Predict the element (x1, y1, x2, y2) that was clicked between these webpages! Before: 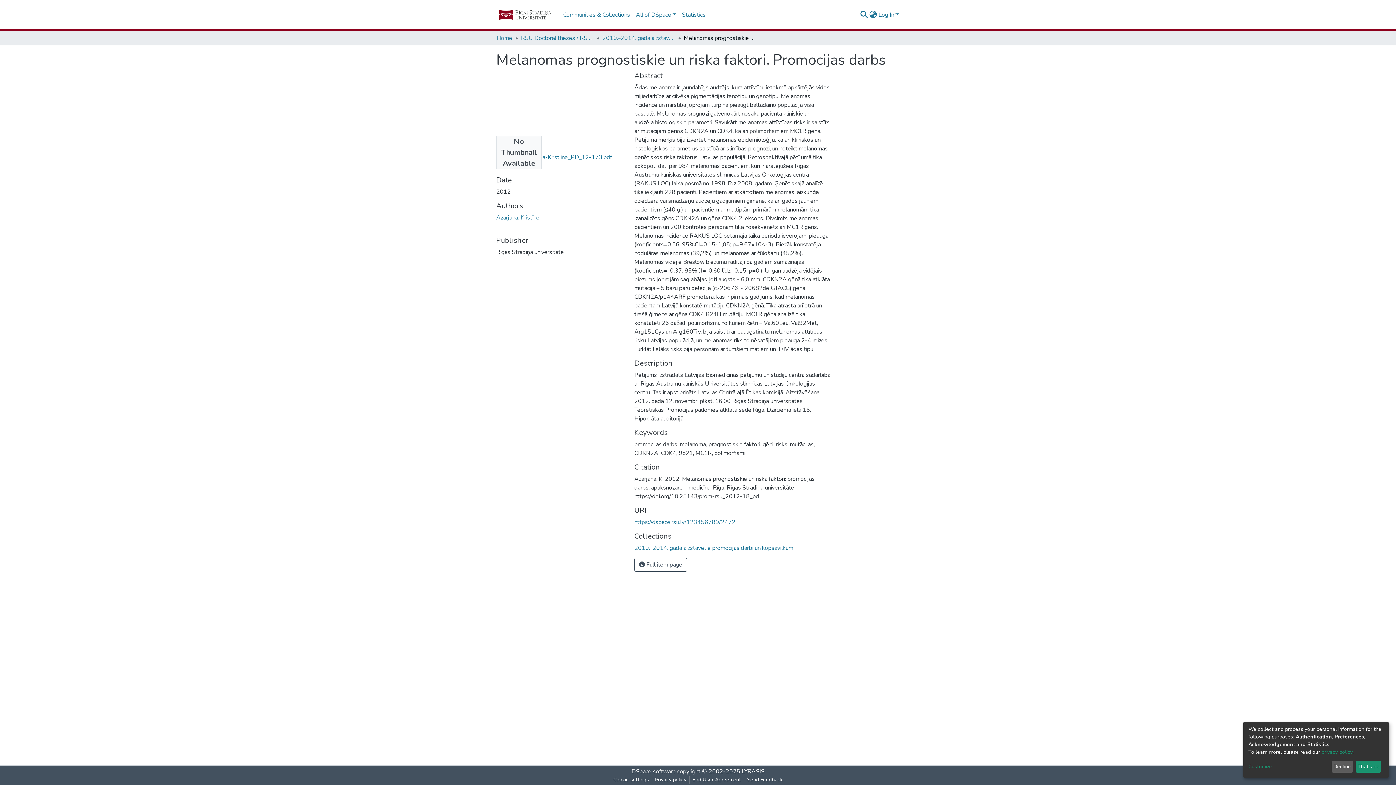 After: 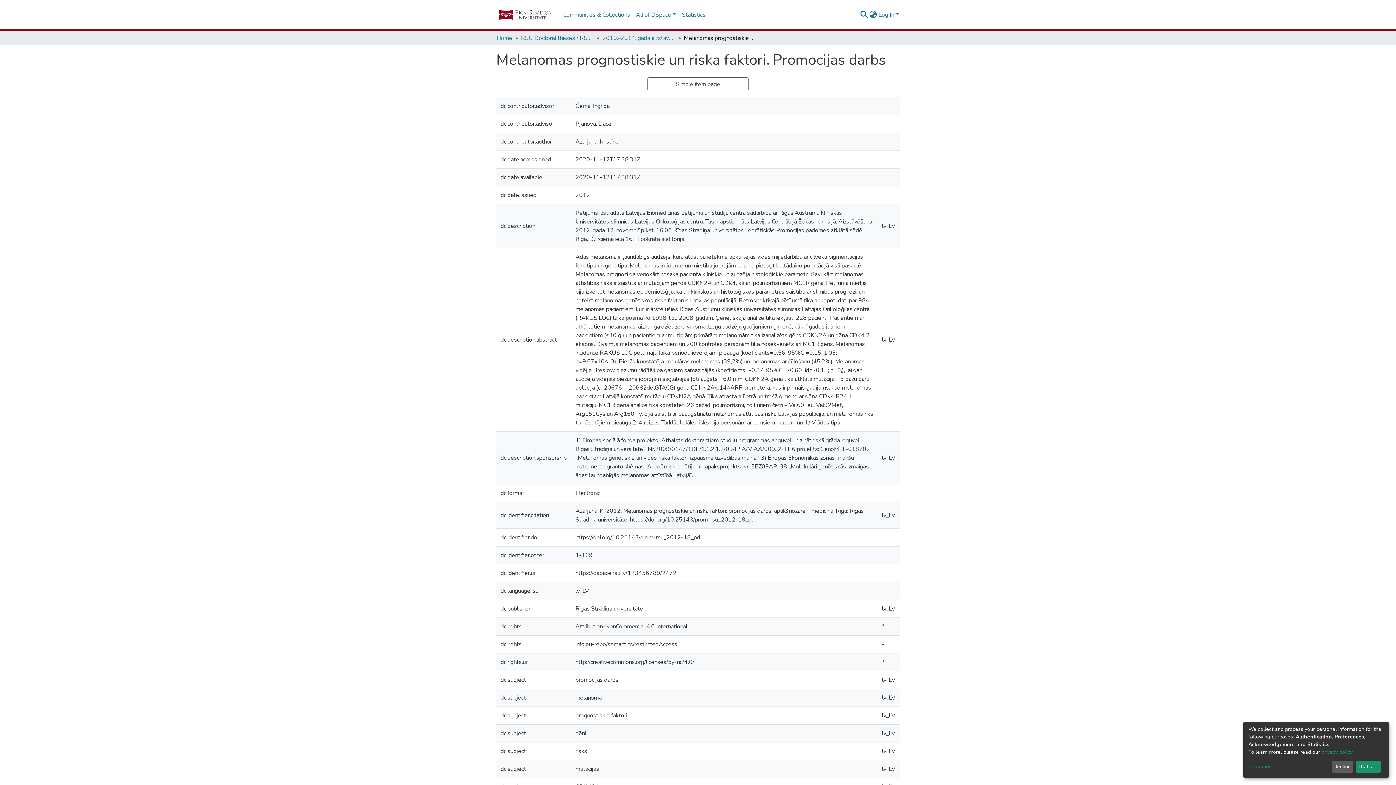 Action: label:  Full item page bbox: (634, 558, 687, 572)